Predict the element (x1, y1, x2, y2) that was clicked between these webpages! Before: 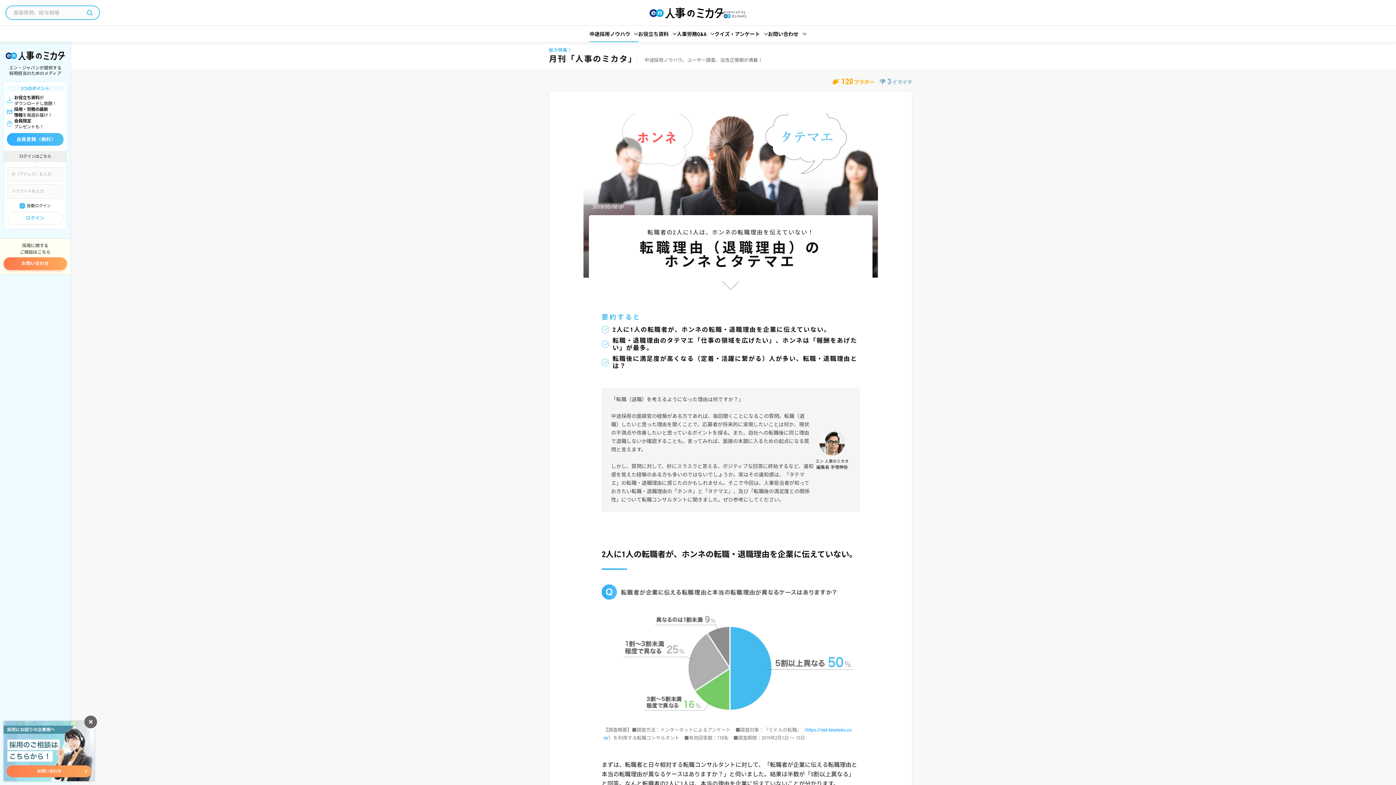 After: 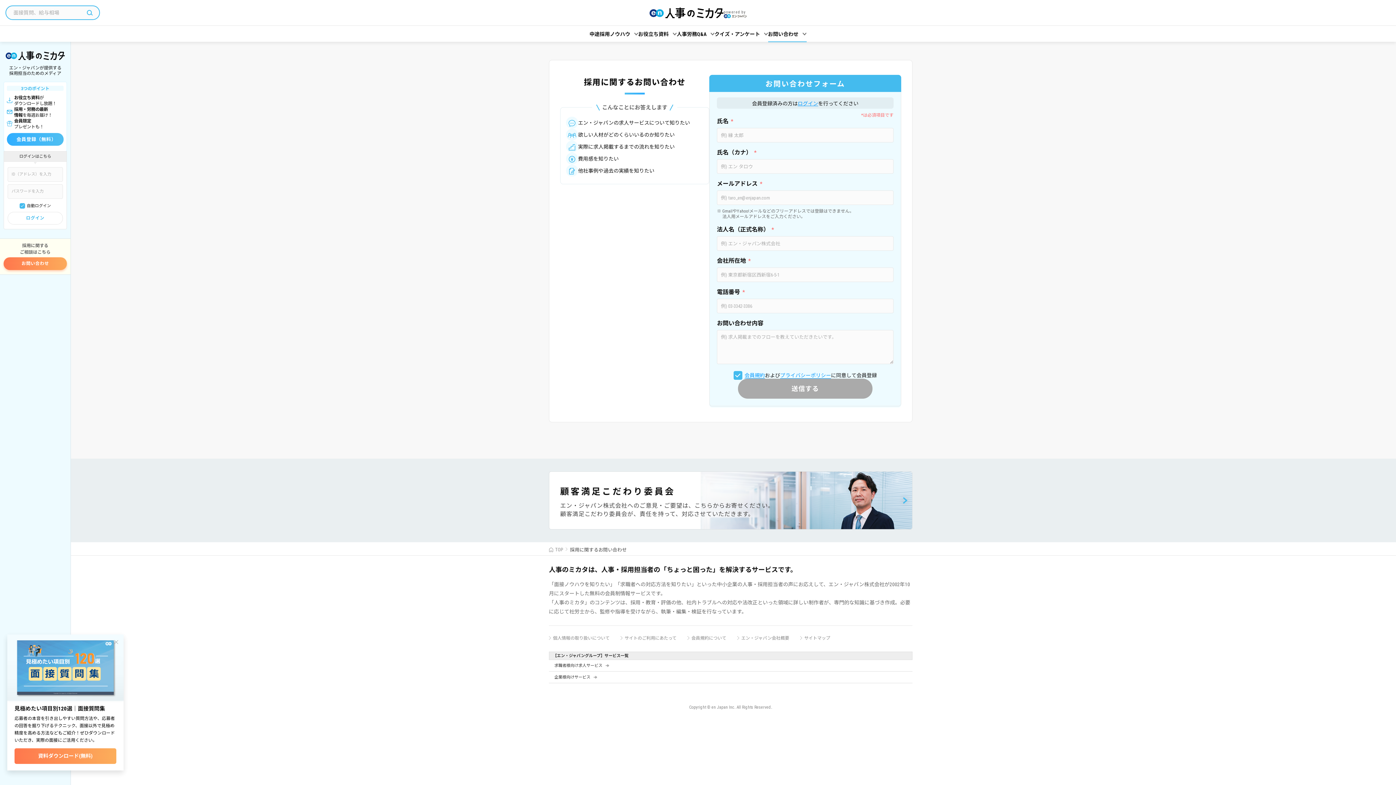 Action: label: お問い合わせ bbox: (3, 257, 66, 270)